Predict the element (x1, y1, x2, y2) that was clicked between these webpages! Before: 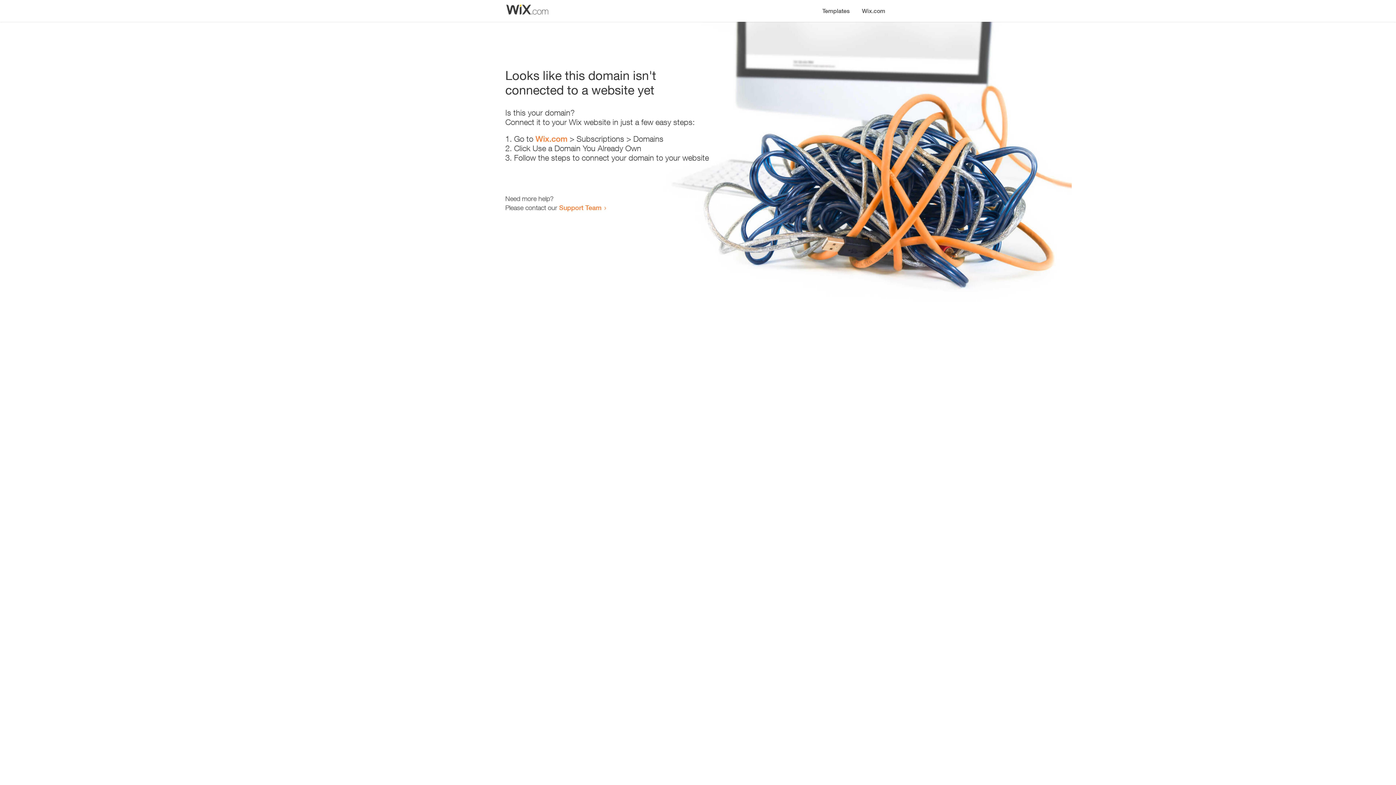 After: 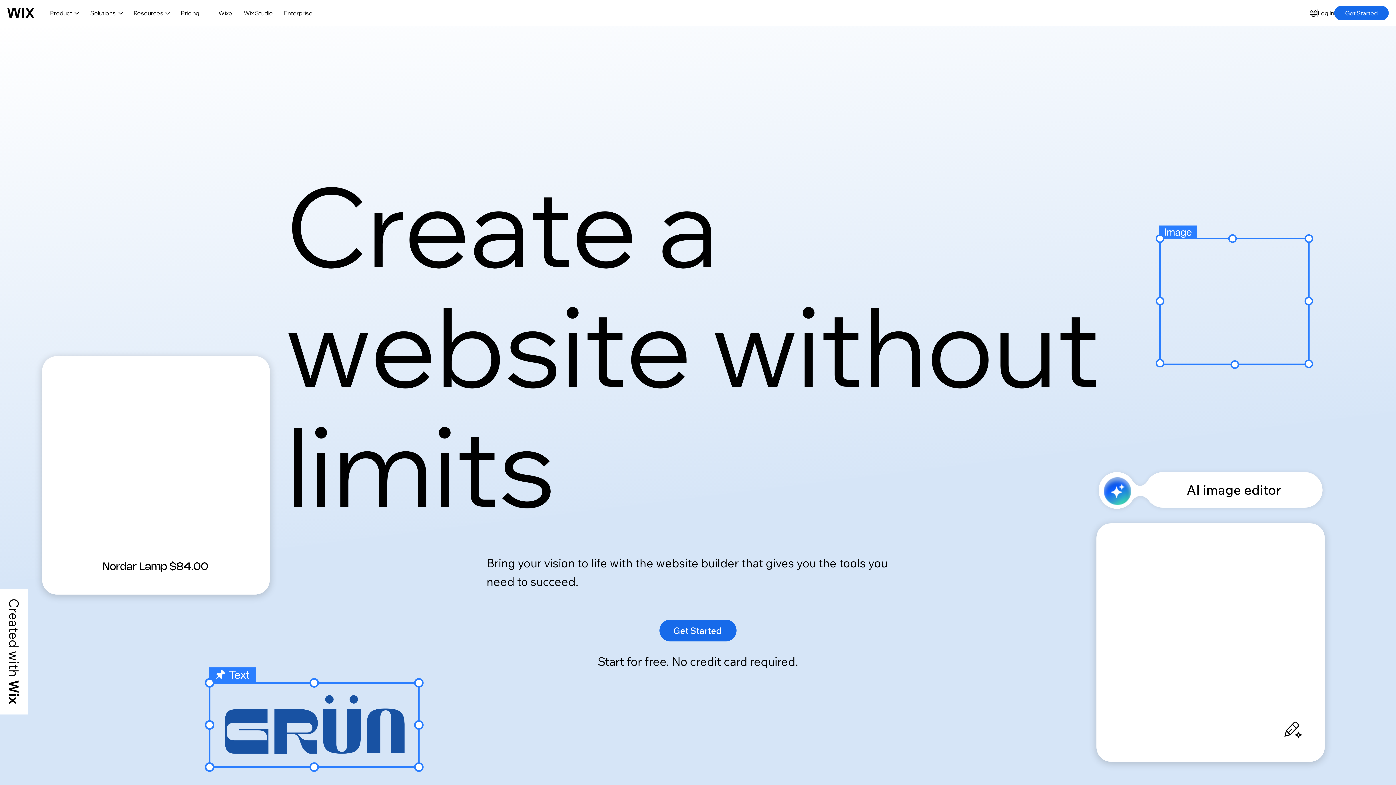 Action: label: Wix.com bbox: (535, 134, 567, 143)